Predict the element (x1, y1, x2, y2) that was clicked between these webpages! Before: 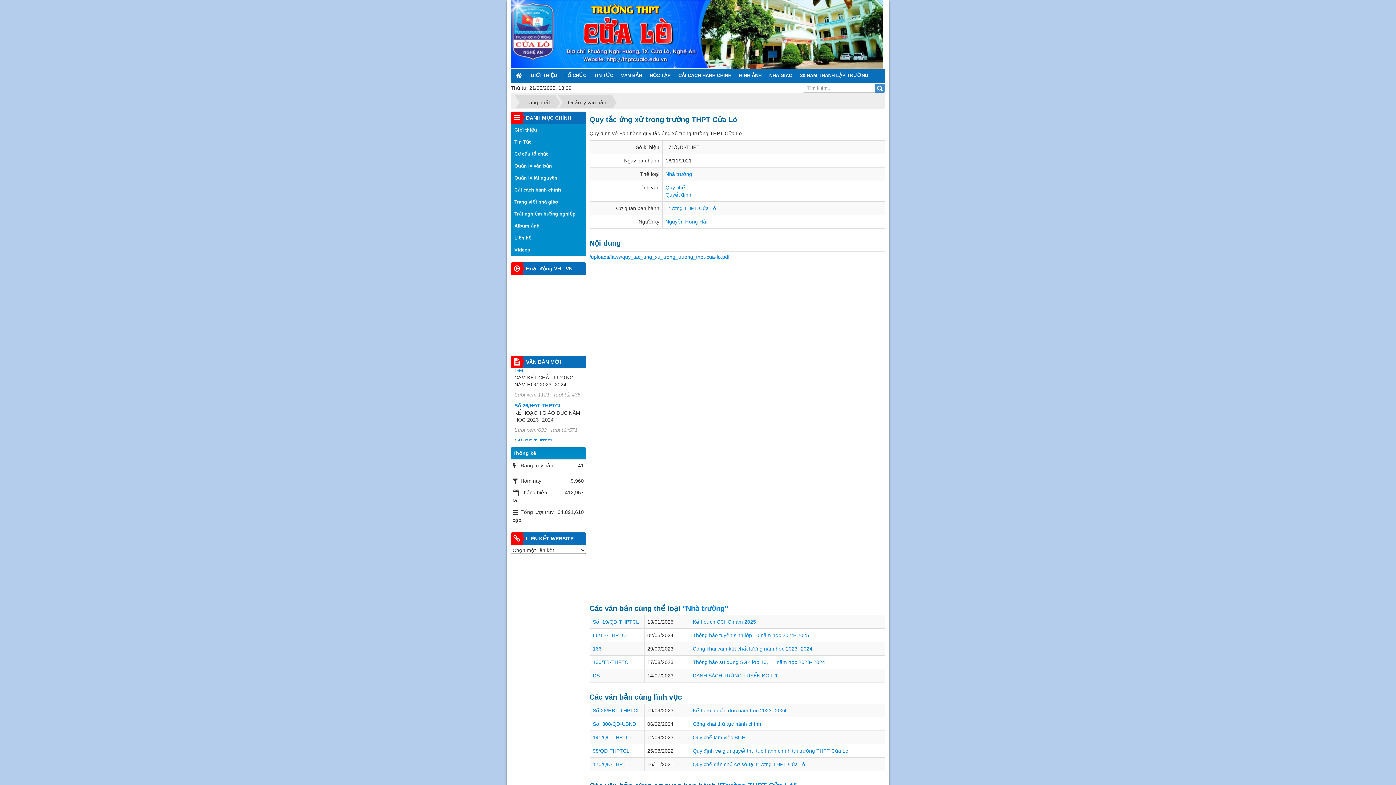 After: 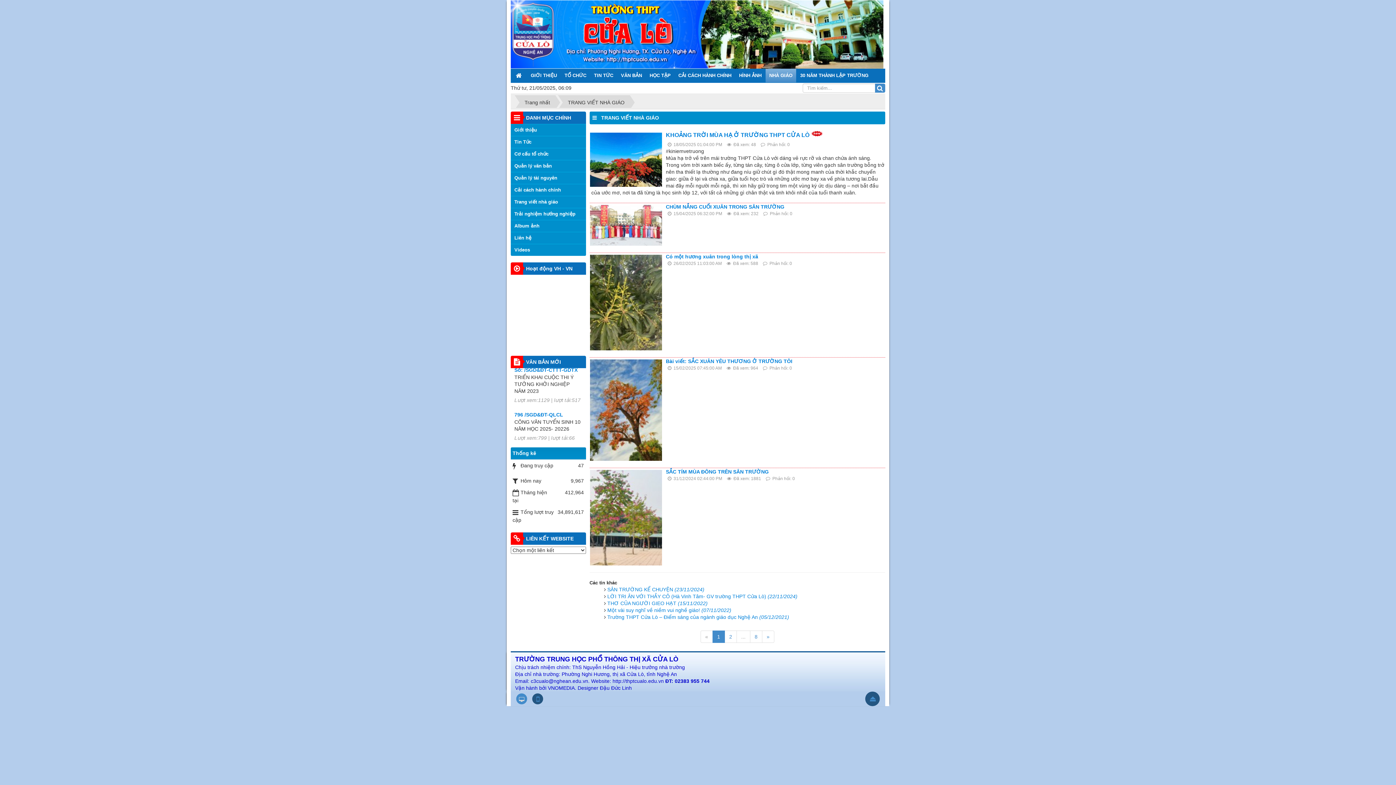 Action: label: NHÀ GIÁO bbox: (765, 68, 796, 82)